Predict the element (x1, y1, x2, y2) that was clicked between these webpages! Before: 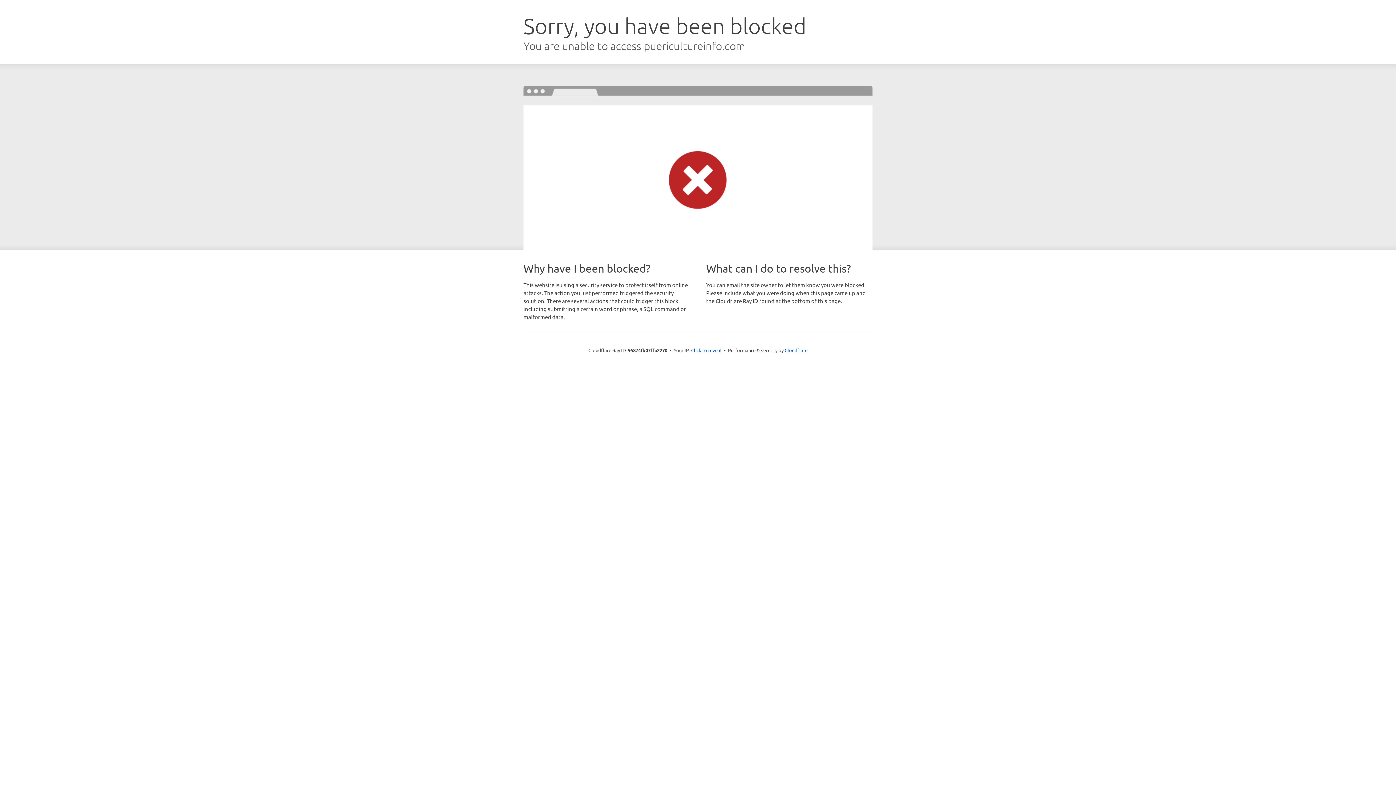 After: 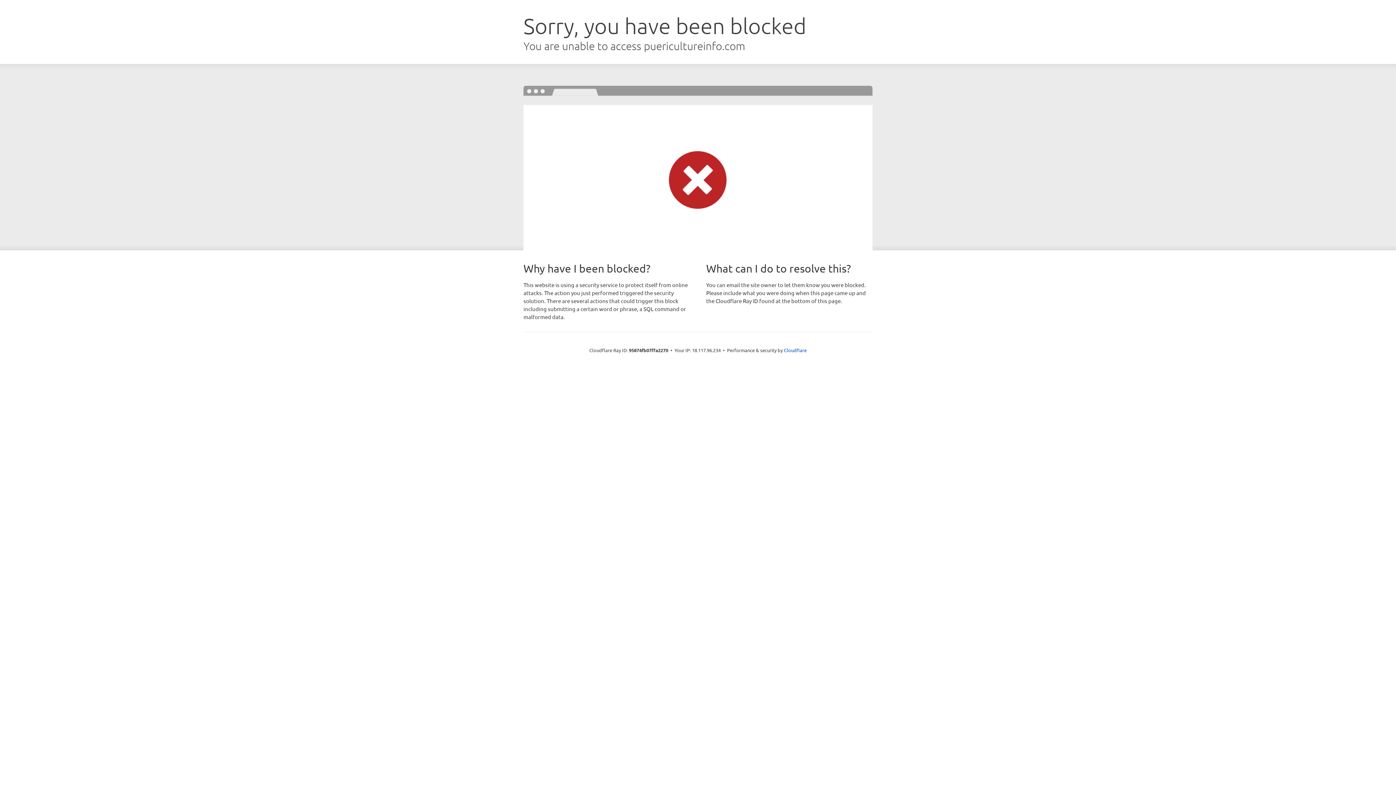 Action: label: Click to reveal bbox: (691, 346, 721, 353)